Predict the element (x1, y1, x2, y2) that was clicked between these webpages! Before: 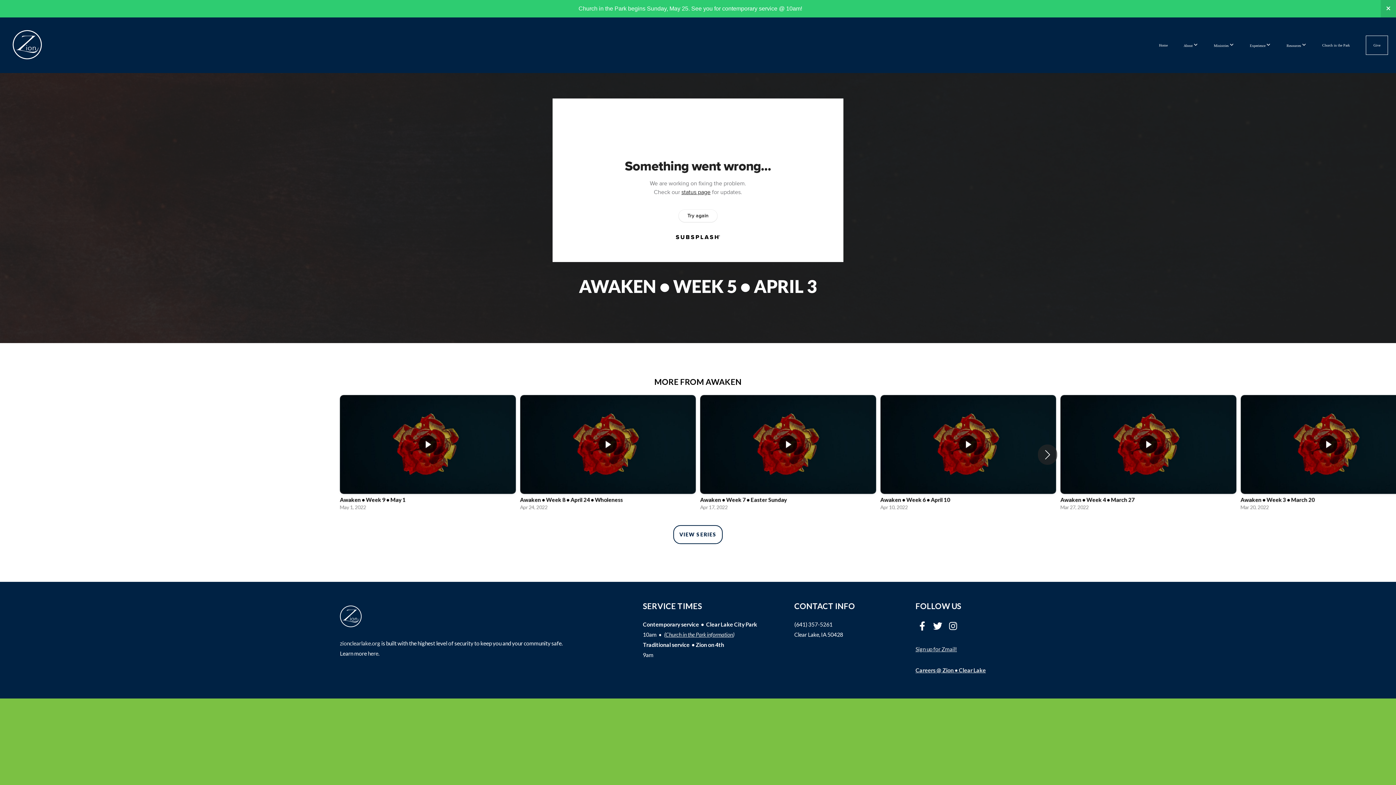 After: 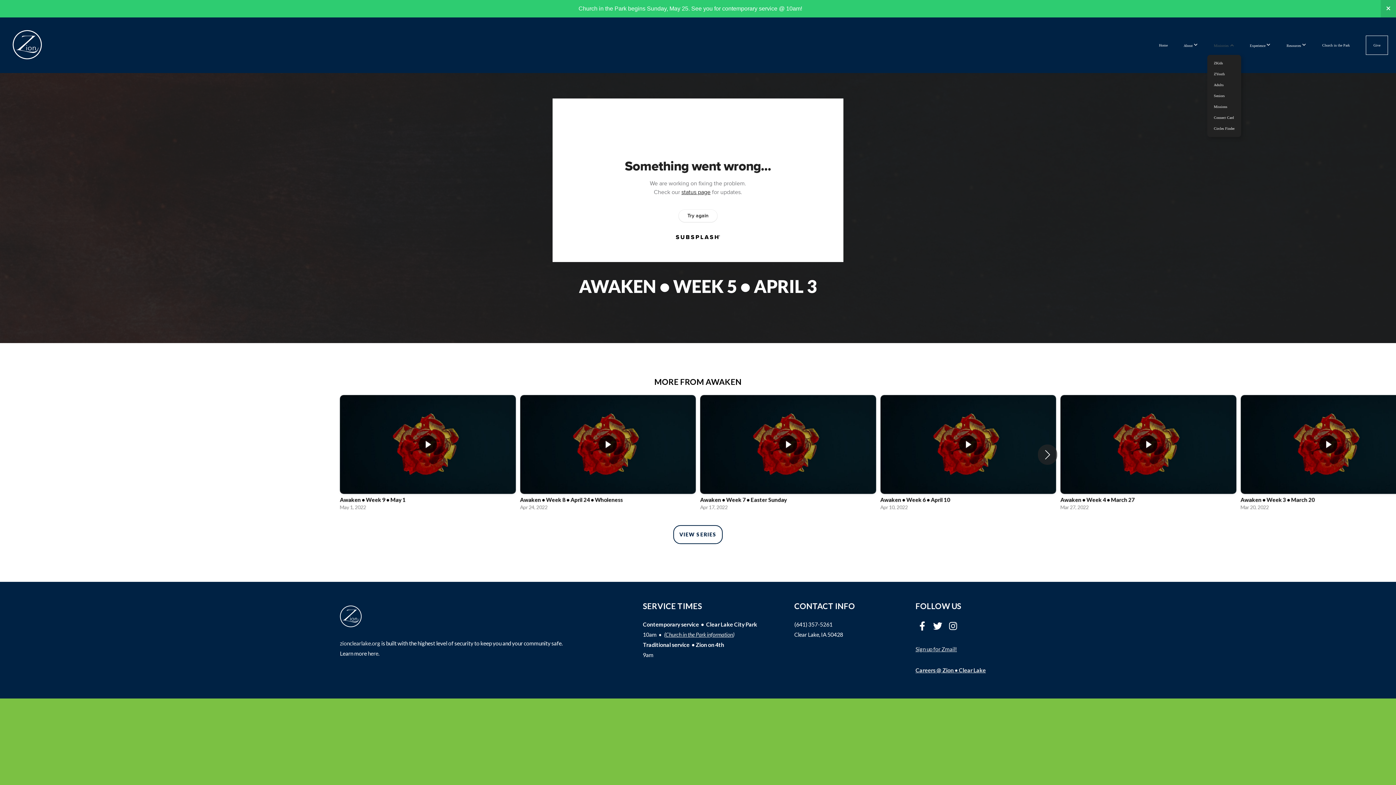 Action: bbox: (1206, 35, 1241, 54) label: Ministries 